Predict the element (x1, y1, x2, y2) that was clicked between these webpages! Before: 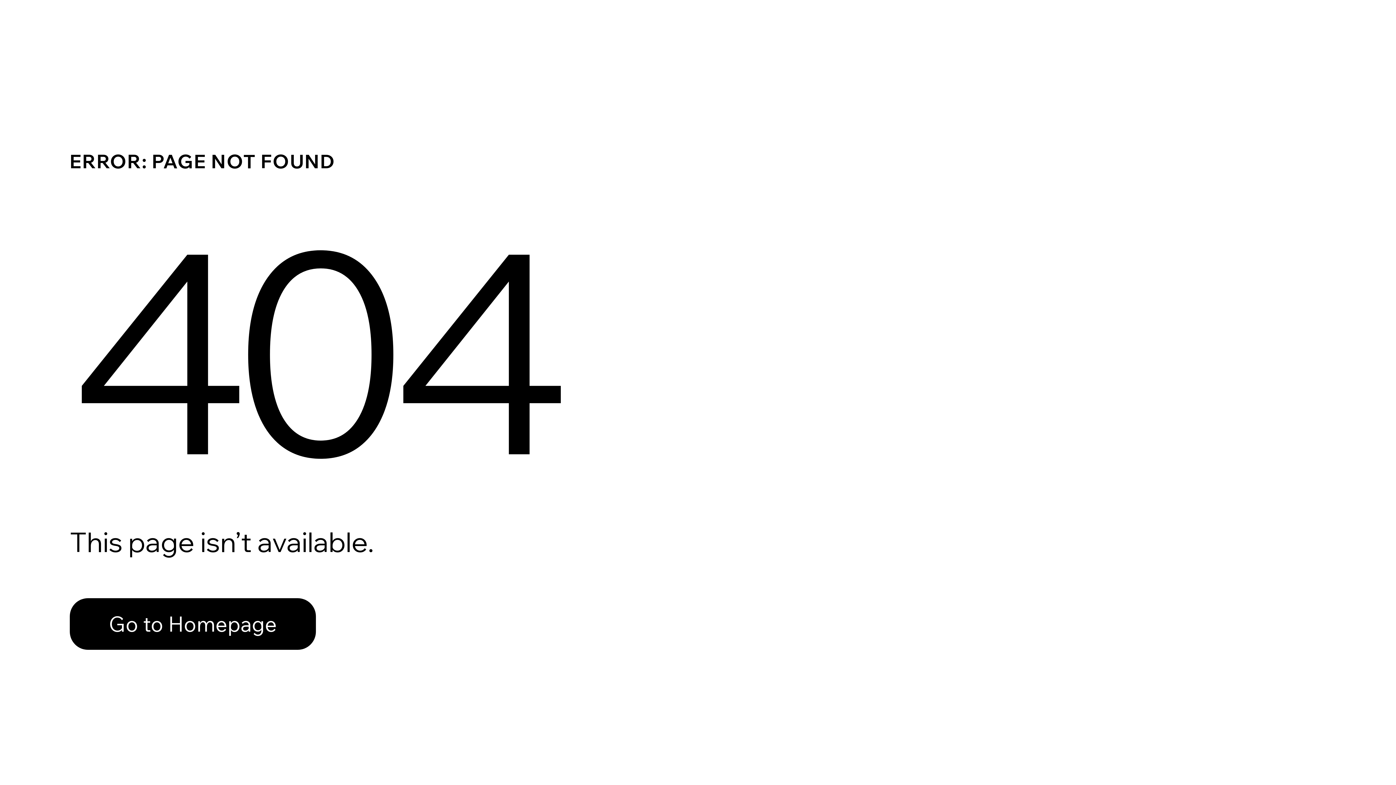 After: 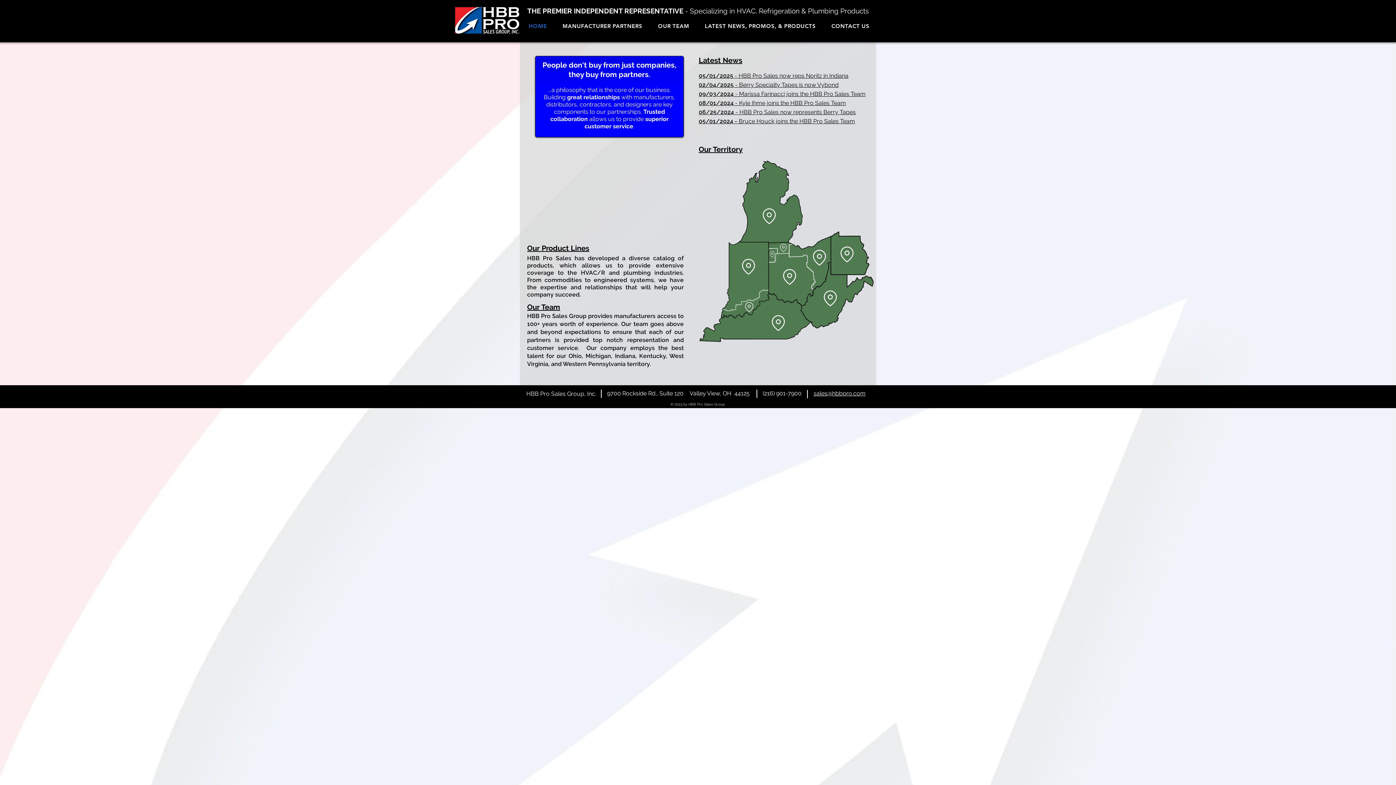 Action: bbox: (69, 582, 768, 659) label: Go to Homepage